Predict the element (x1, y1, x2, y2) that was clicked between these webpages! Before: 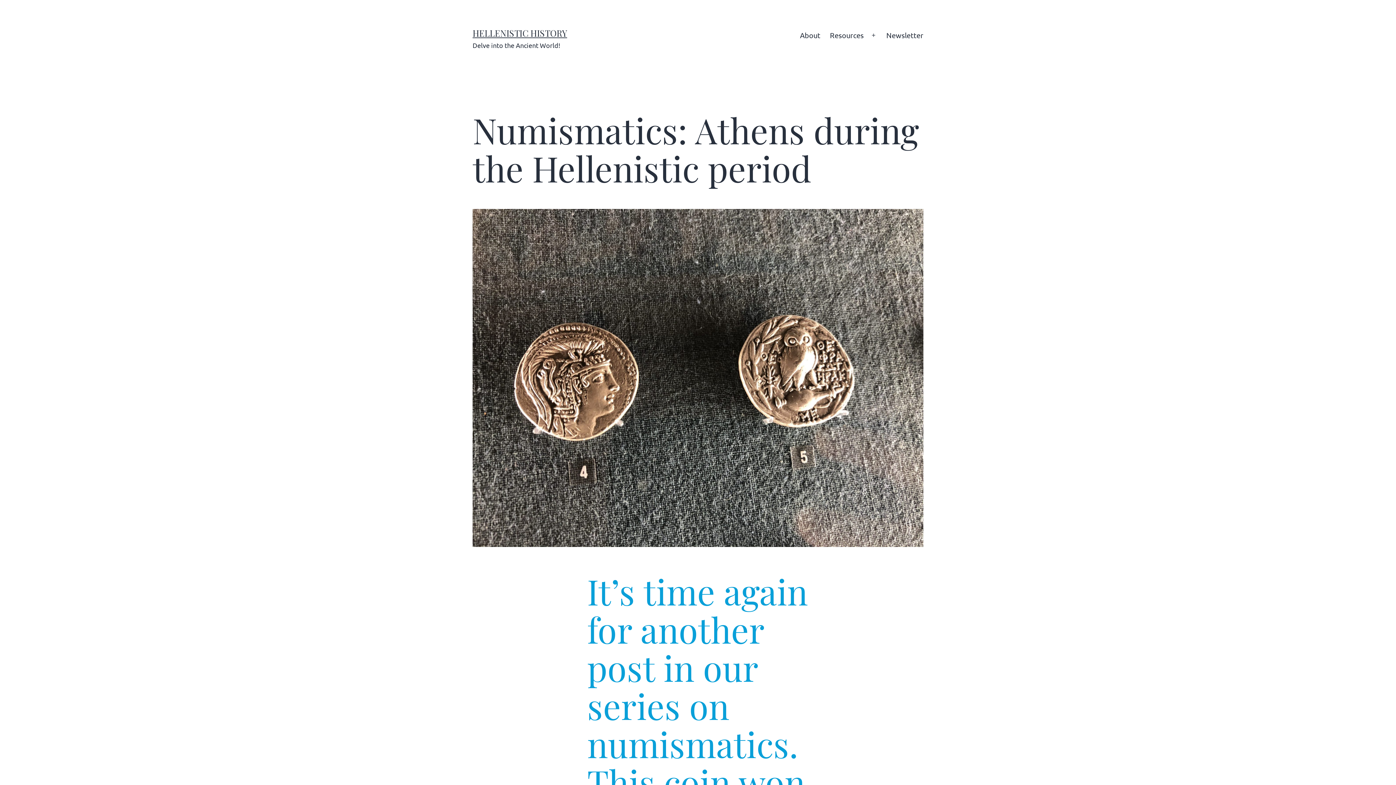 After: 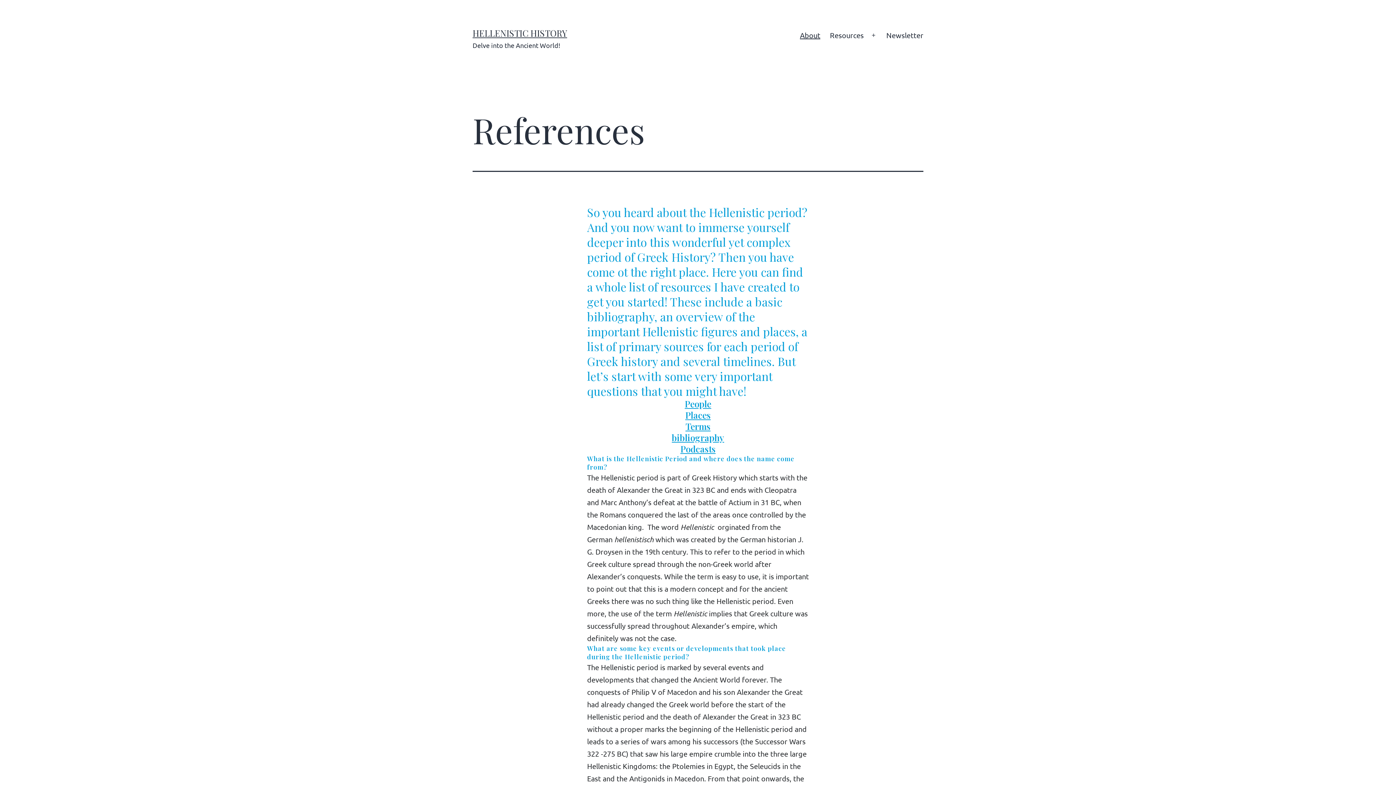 Action: bbox: (795, 26, 825, 44) label: About